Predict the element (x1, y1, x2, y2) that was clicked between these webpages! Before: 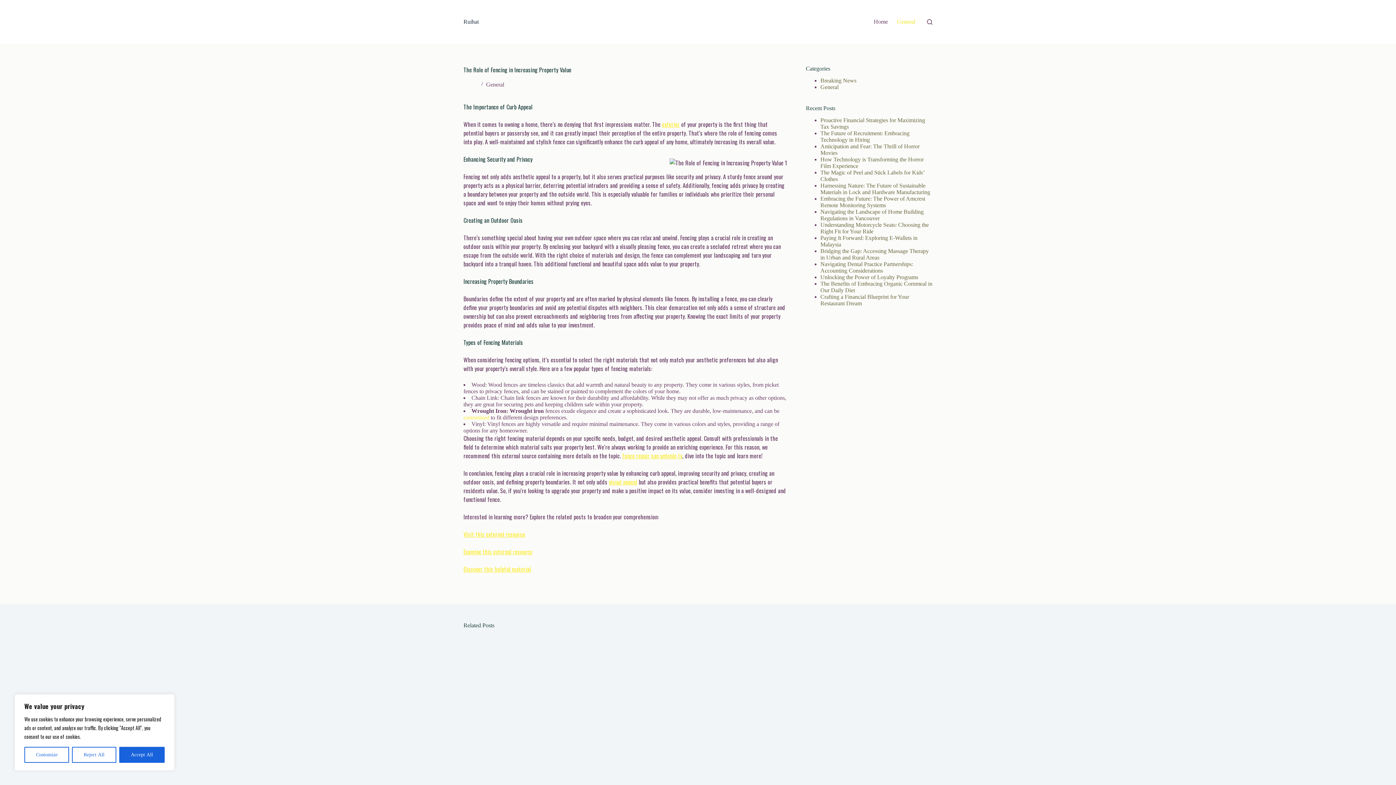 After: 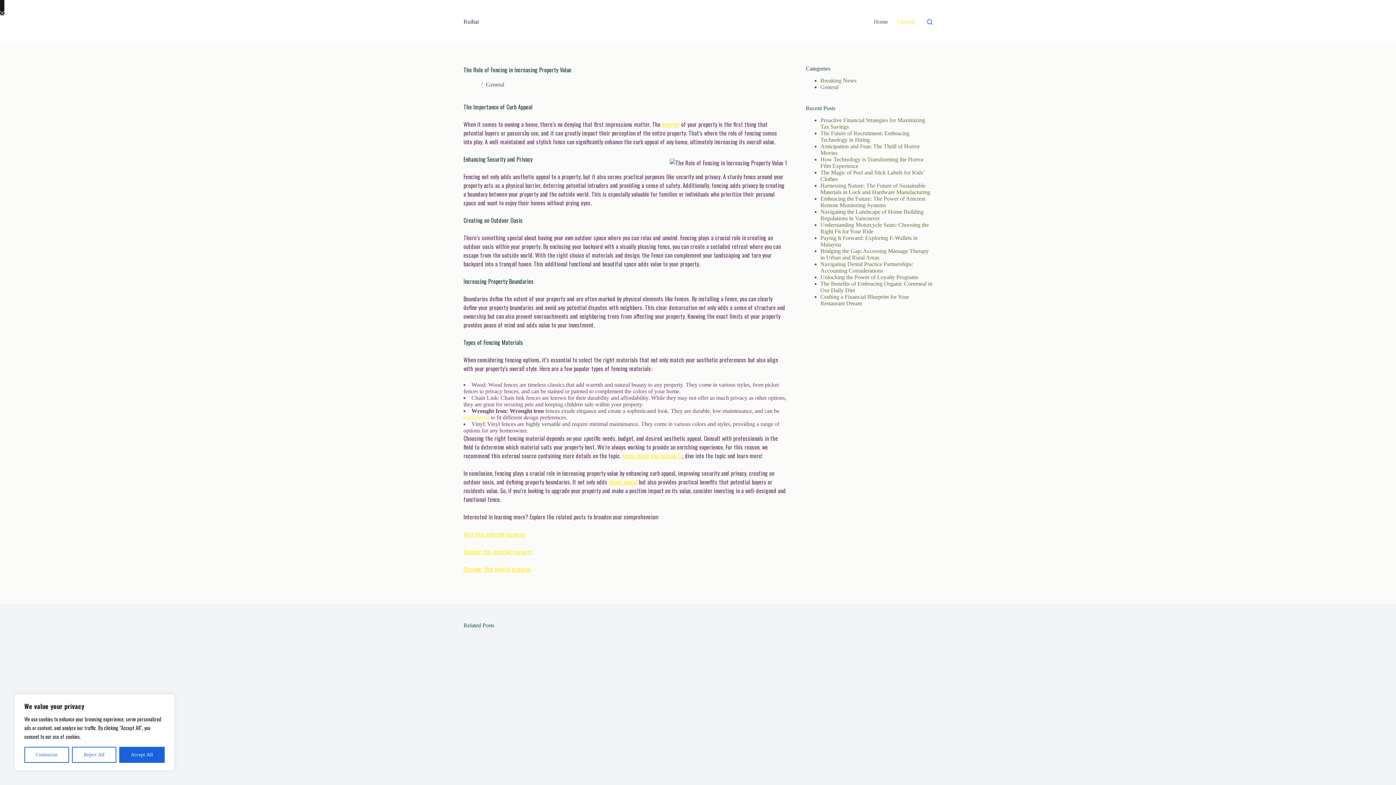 Action: bbox: (927, 19, 932, 24) label: Search